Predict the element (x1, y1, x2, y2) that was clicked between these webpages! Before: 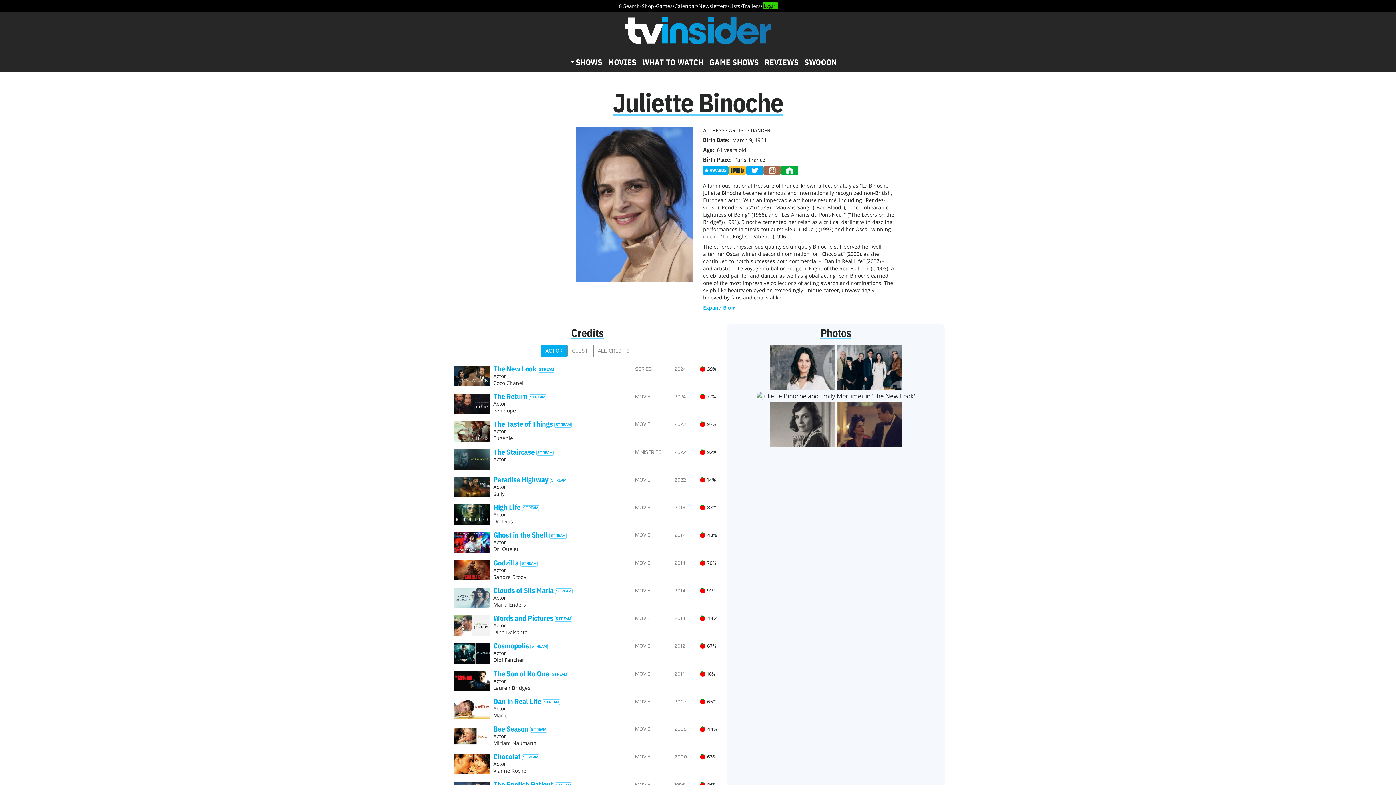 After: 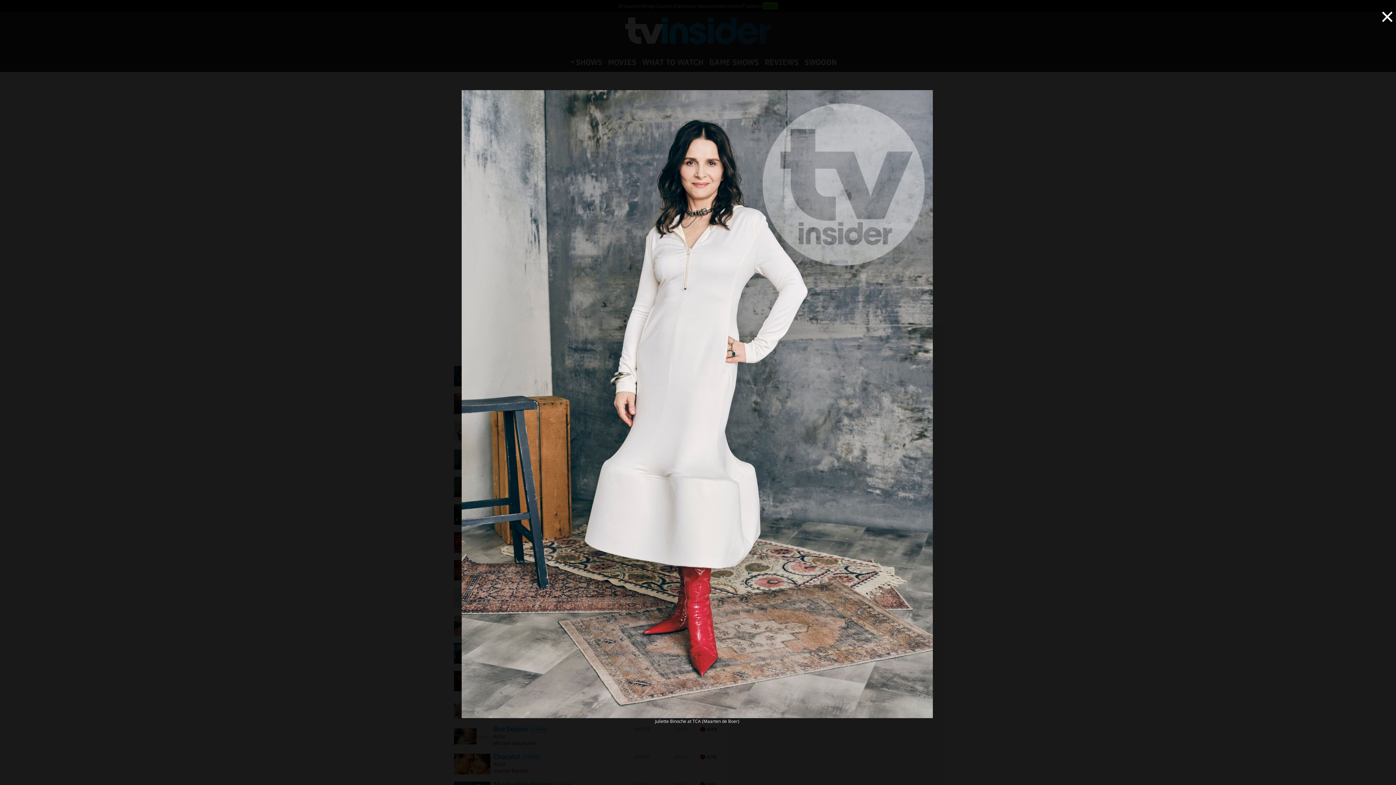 Action: bbox: (769, 344, 836, 391)